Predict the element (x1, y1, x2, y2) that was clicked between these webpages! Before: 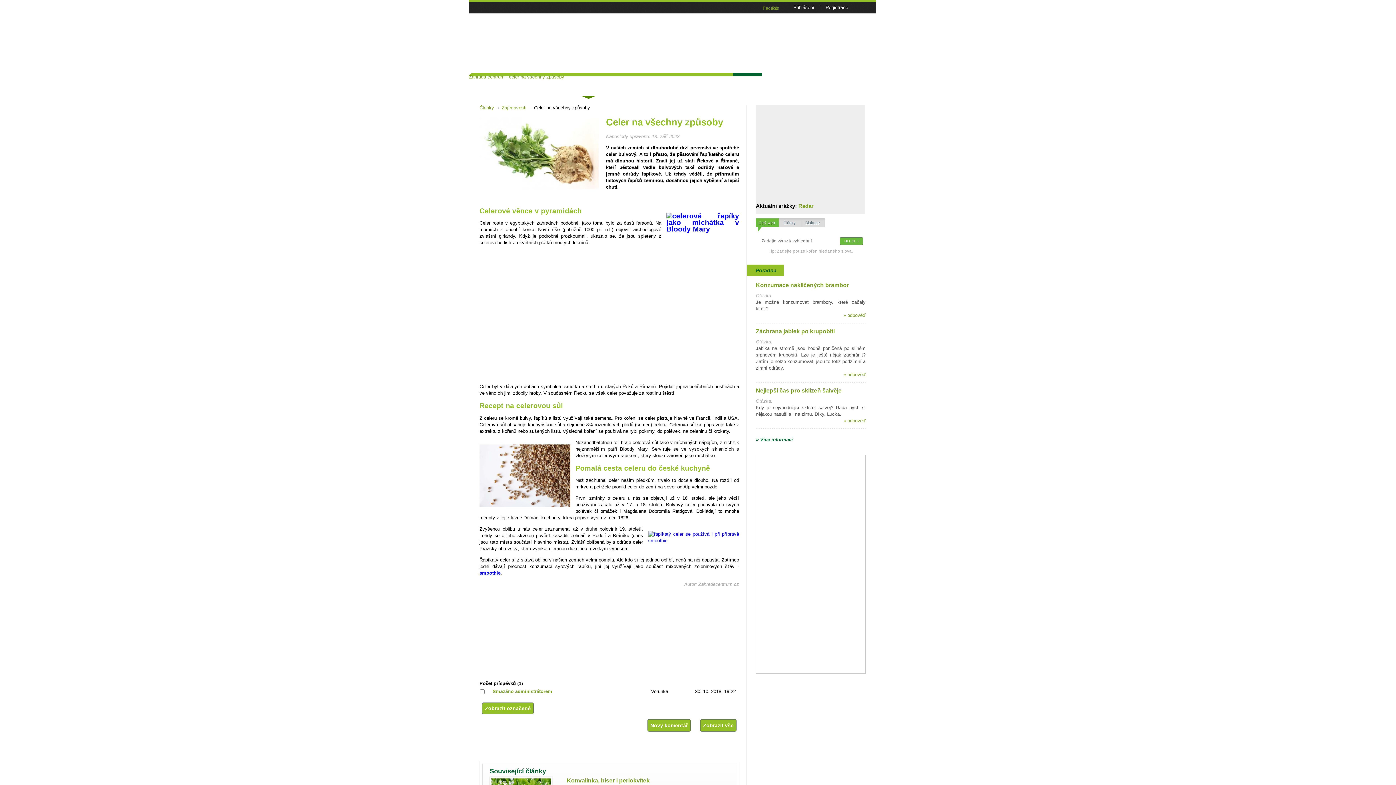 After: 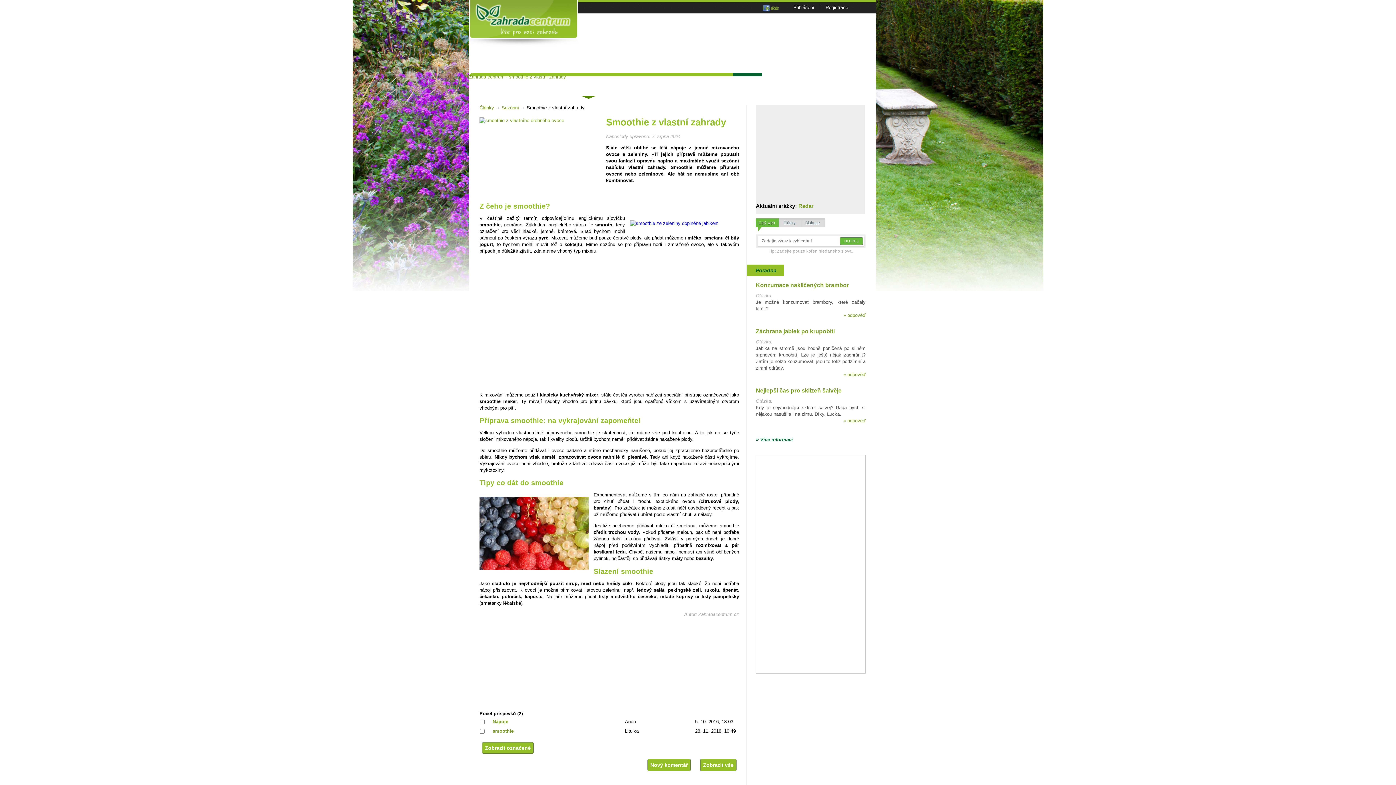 Action: bbox: (479, 570, 500, 575) label: smoothie